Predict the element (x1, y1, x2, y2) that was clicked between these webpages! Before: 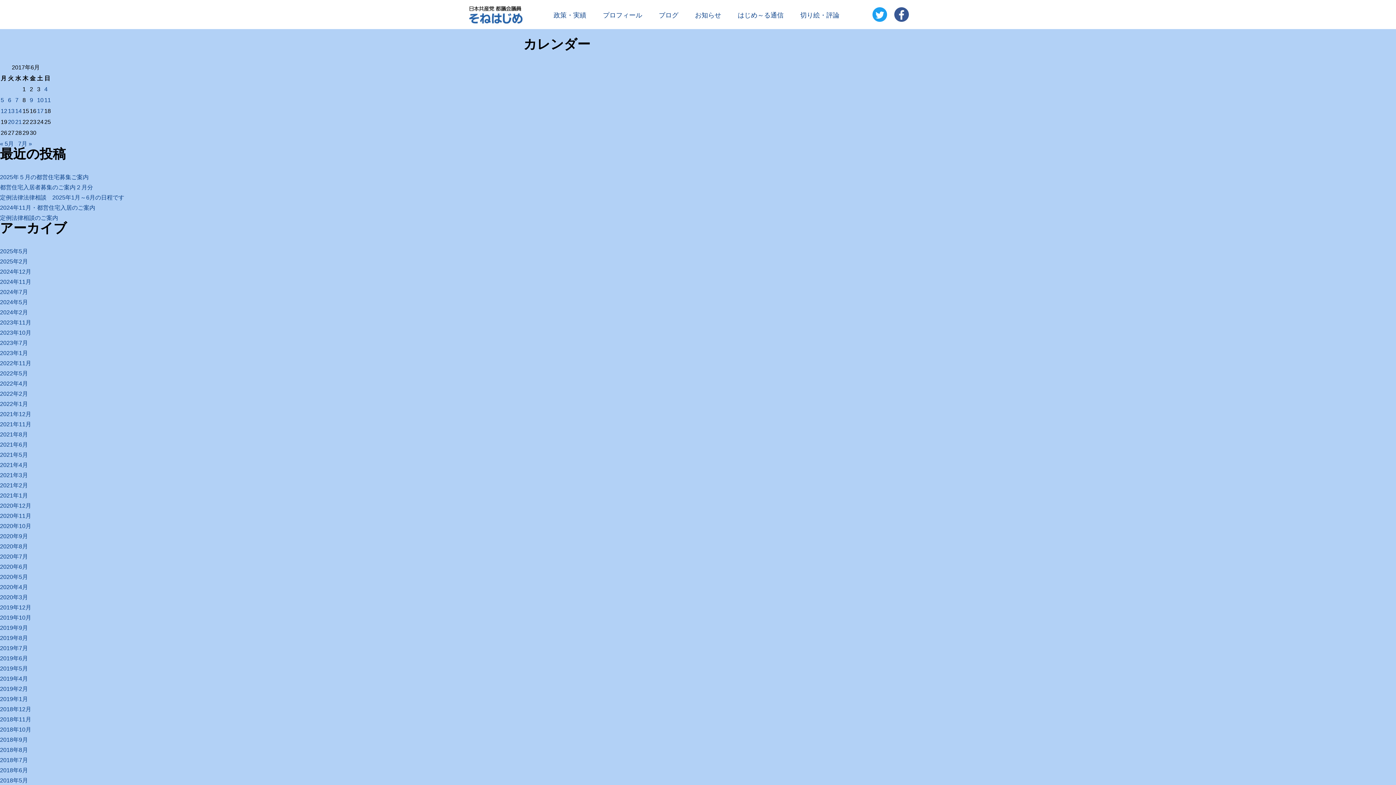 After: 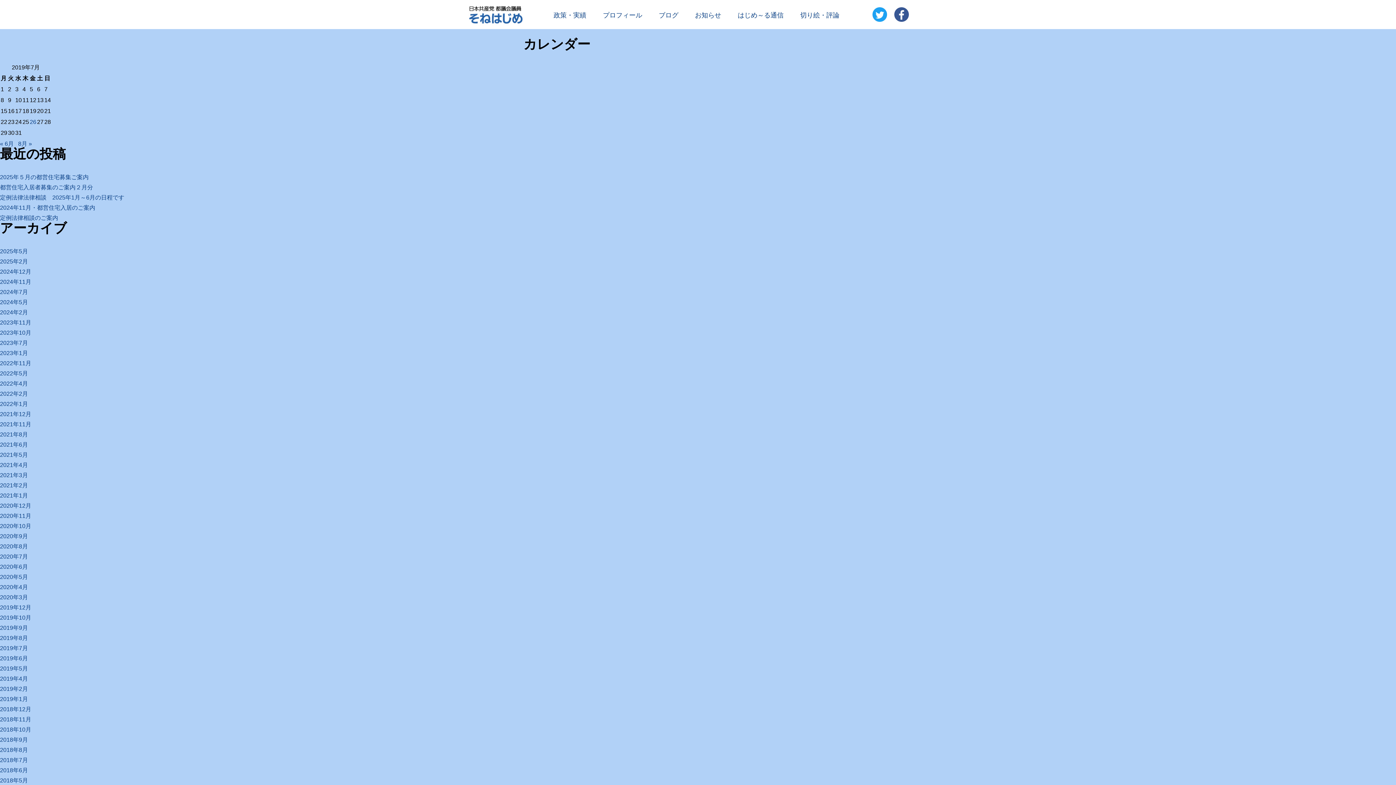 Action: bbox: (0, 645, 28, 651) label: 2019年7月